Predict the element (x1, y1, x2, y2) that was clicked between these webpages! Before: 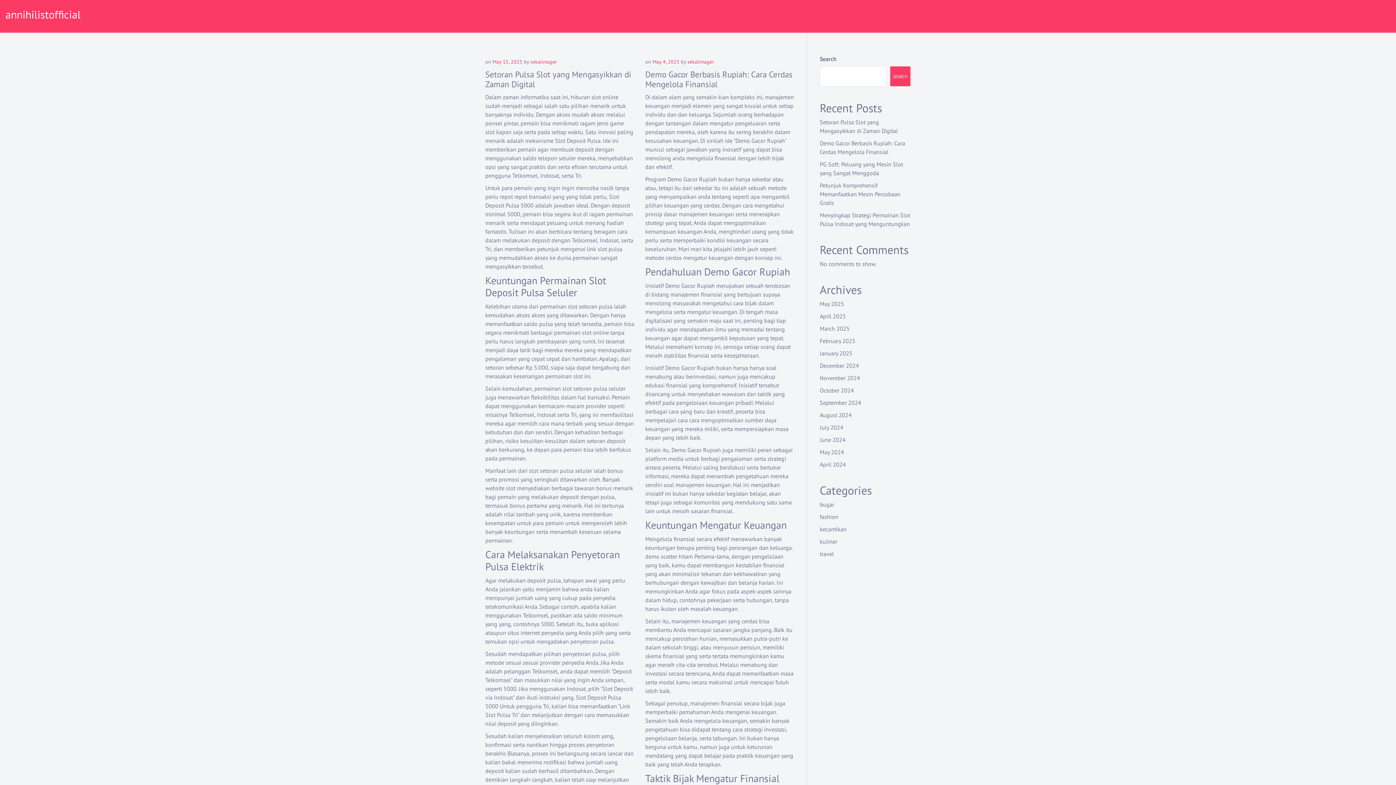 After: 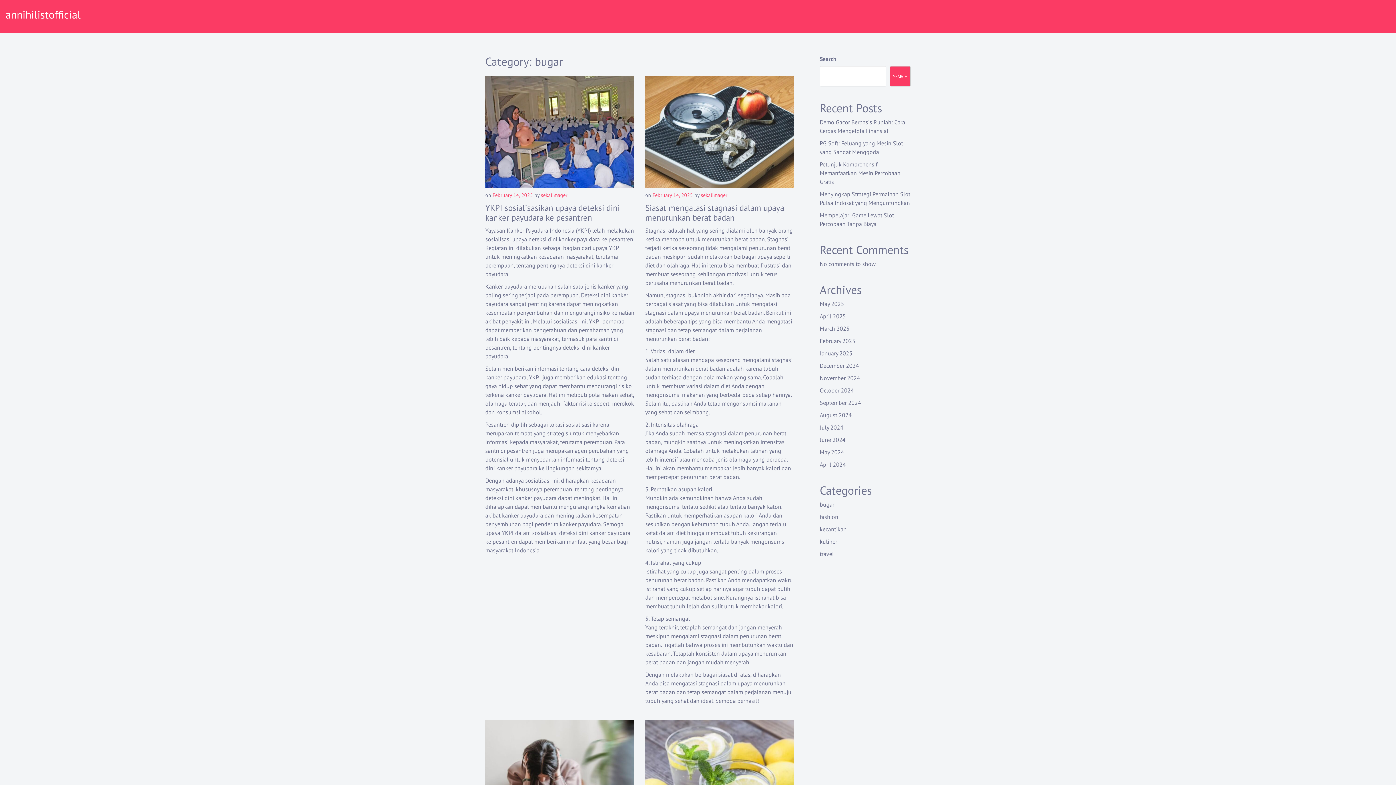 Action: bbox: (820, 501, 834, 508) label: bugar